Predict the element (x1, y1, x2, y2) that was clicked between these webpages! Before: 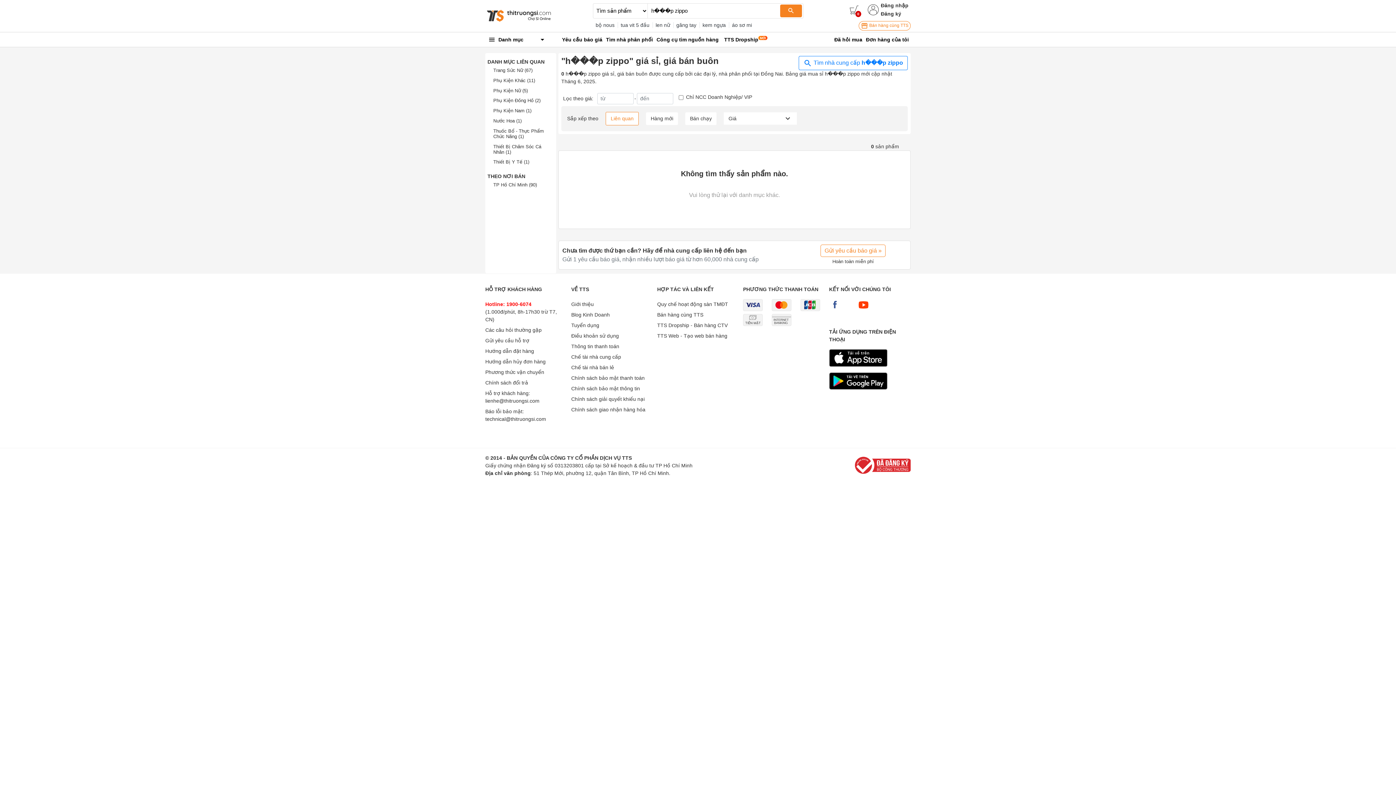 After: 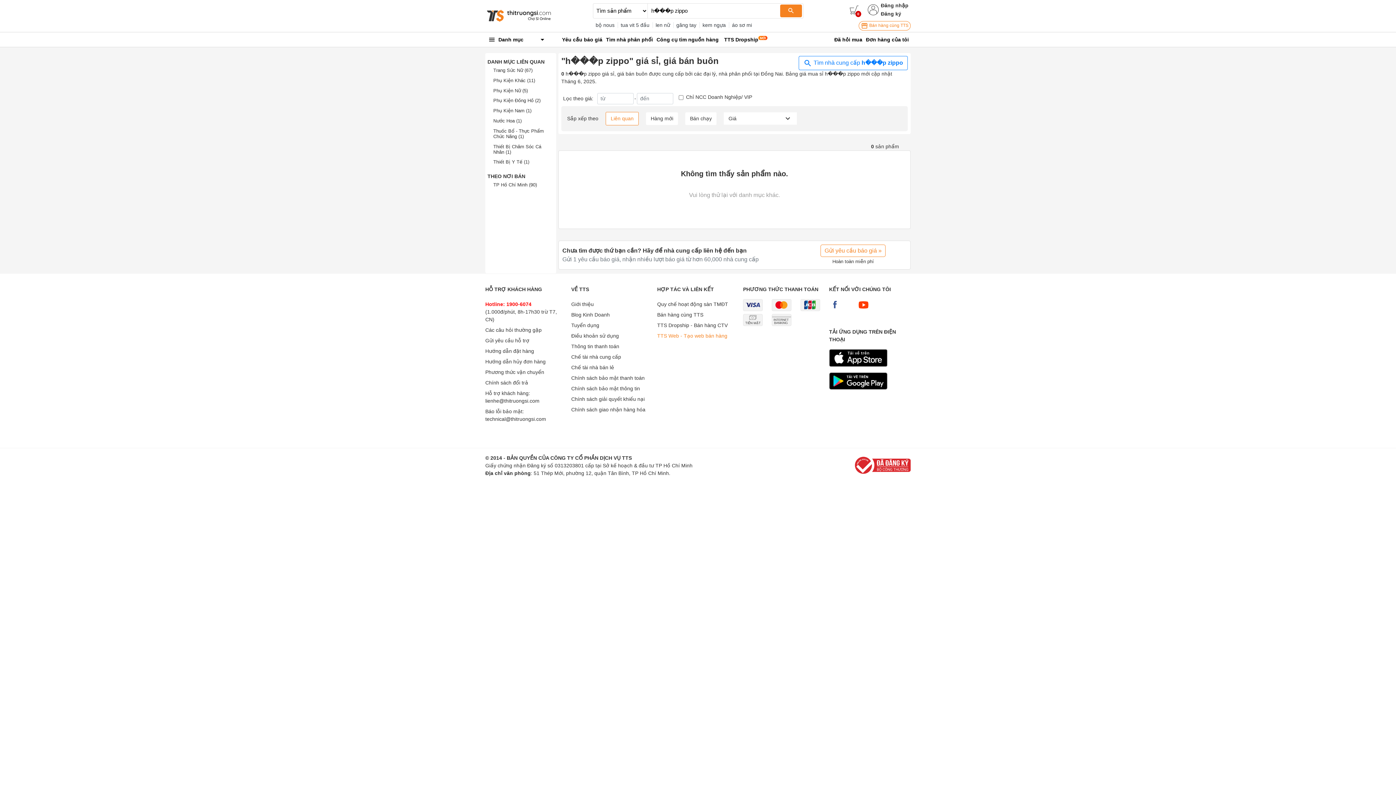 Action: label: TTS Web - Tạo web bán hàng bbox: (657, 333, 727, 338)